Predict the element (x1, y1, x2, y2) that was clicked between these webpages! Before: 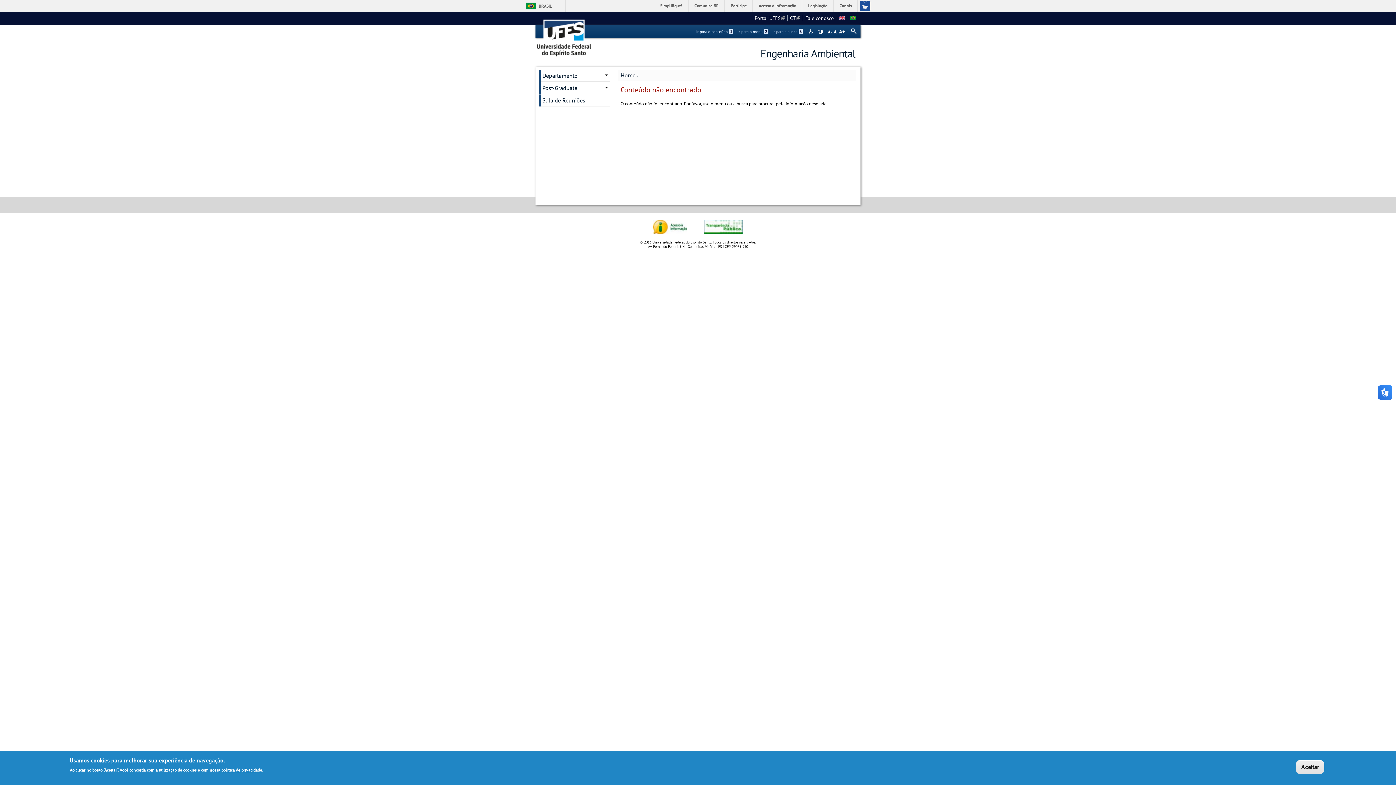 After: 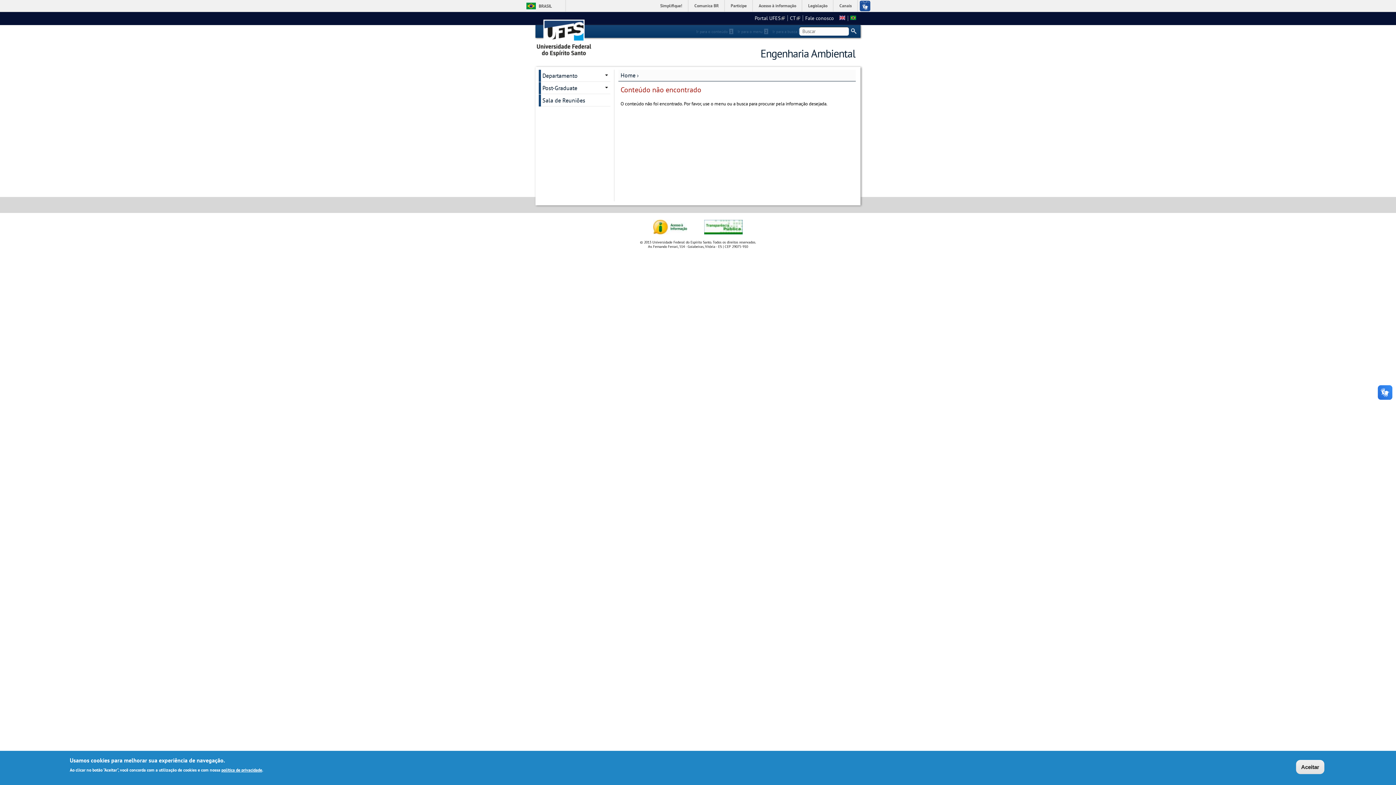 Action: bbox: (772, 29, 804, 34) label: Ir para a busca 3